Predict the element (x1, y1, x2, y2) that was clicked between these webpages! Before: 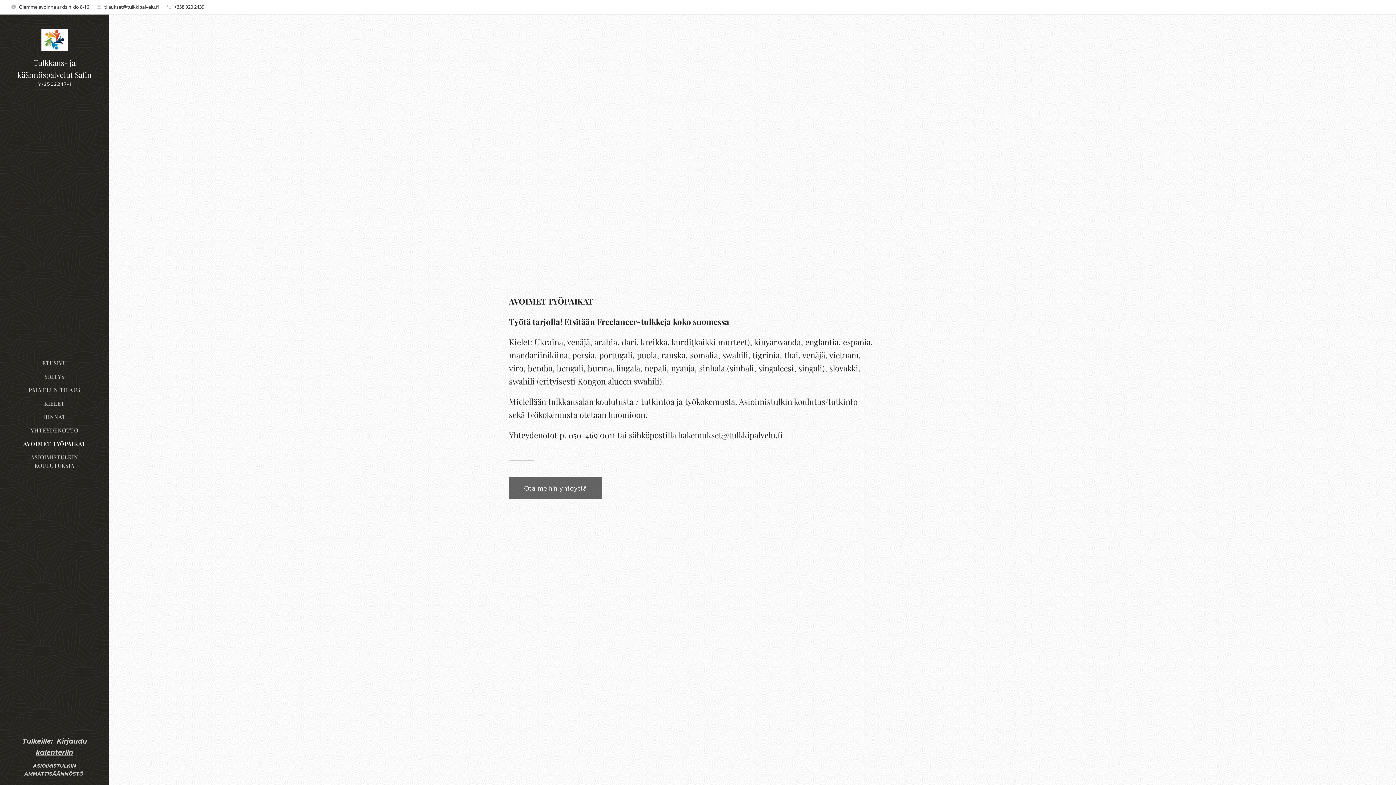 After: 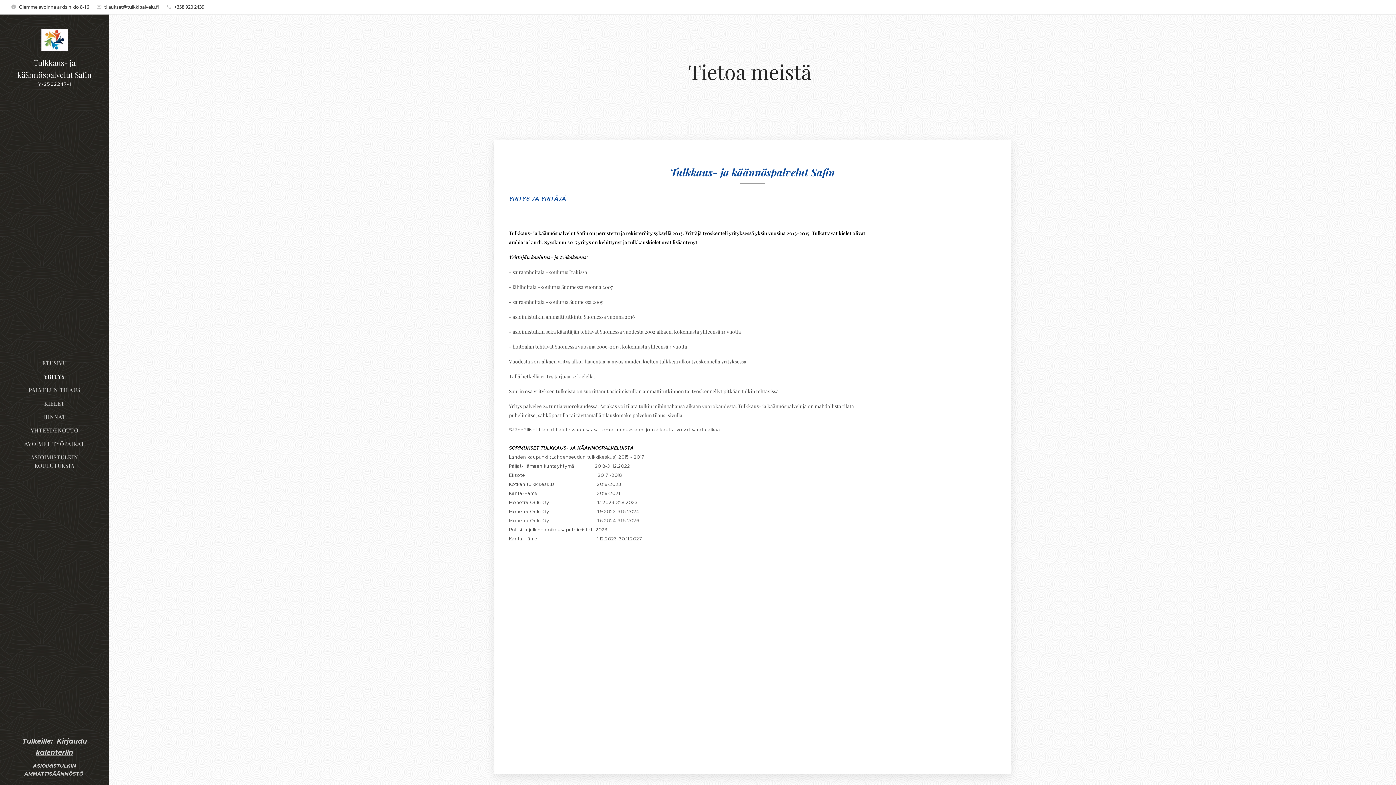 Action: label: YRITYS bbox: (2, 372, 106, 381)